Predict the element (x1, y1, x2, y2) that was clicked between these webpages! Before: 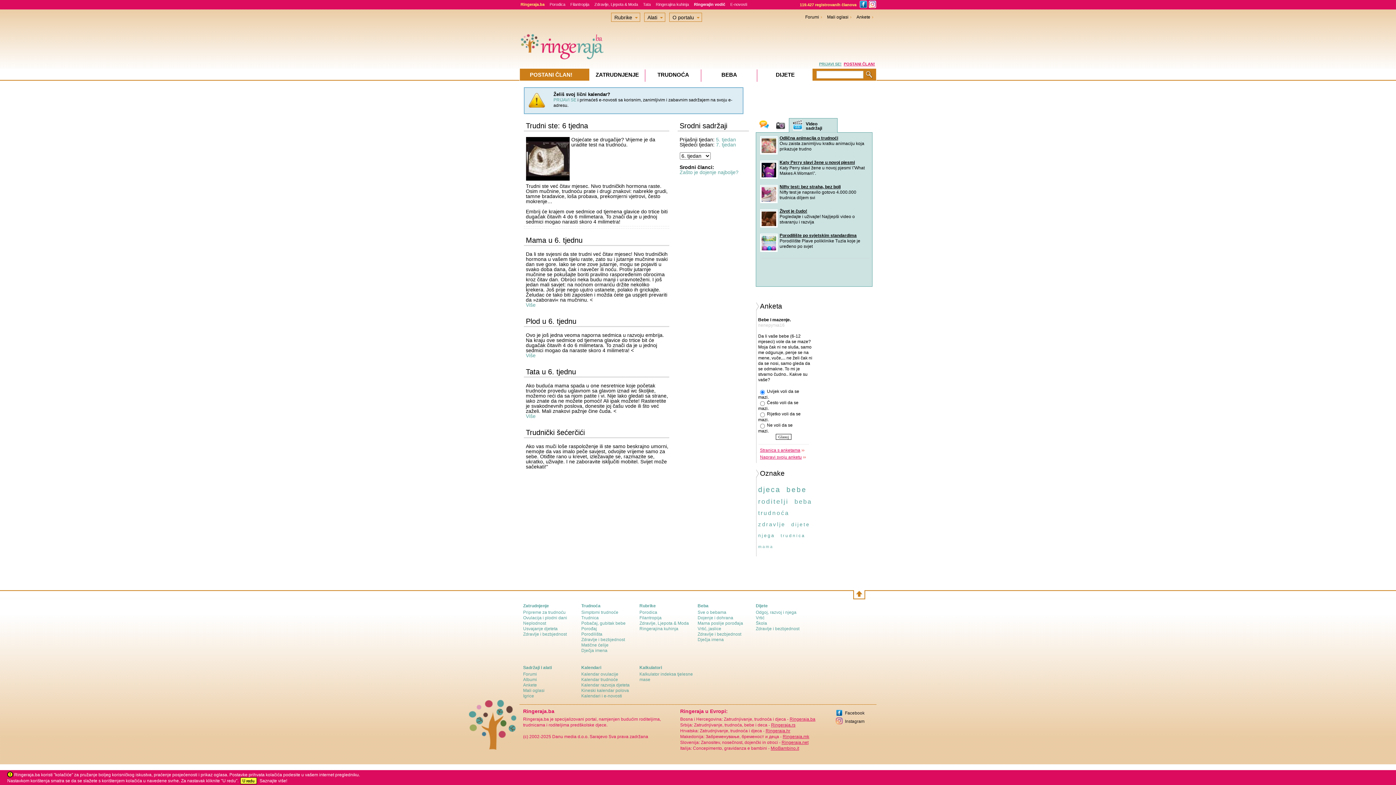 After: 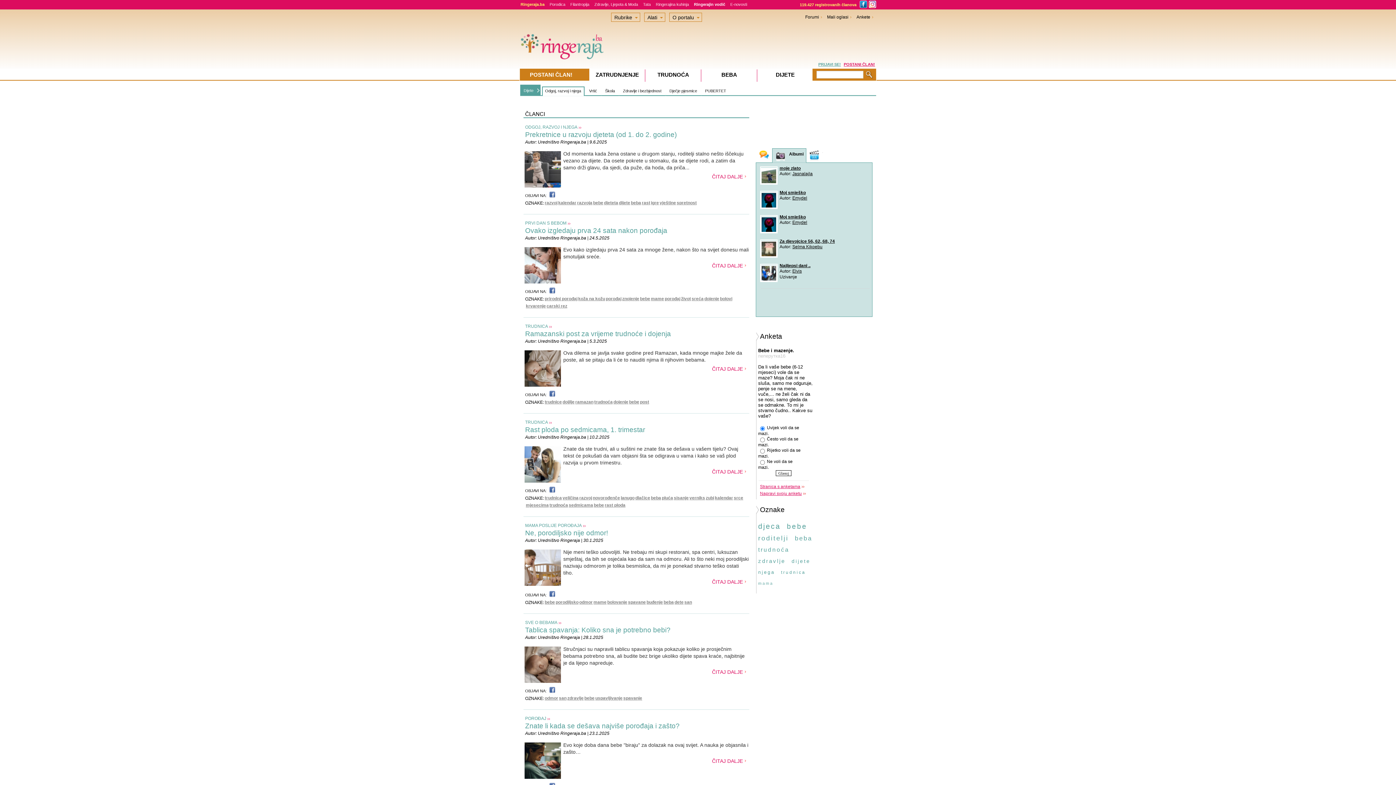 Action: bbox: (786, 486, 807, 493) label: bebe